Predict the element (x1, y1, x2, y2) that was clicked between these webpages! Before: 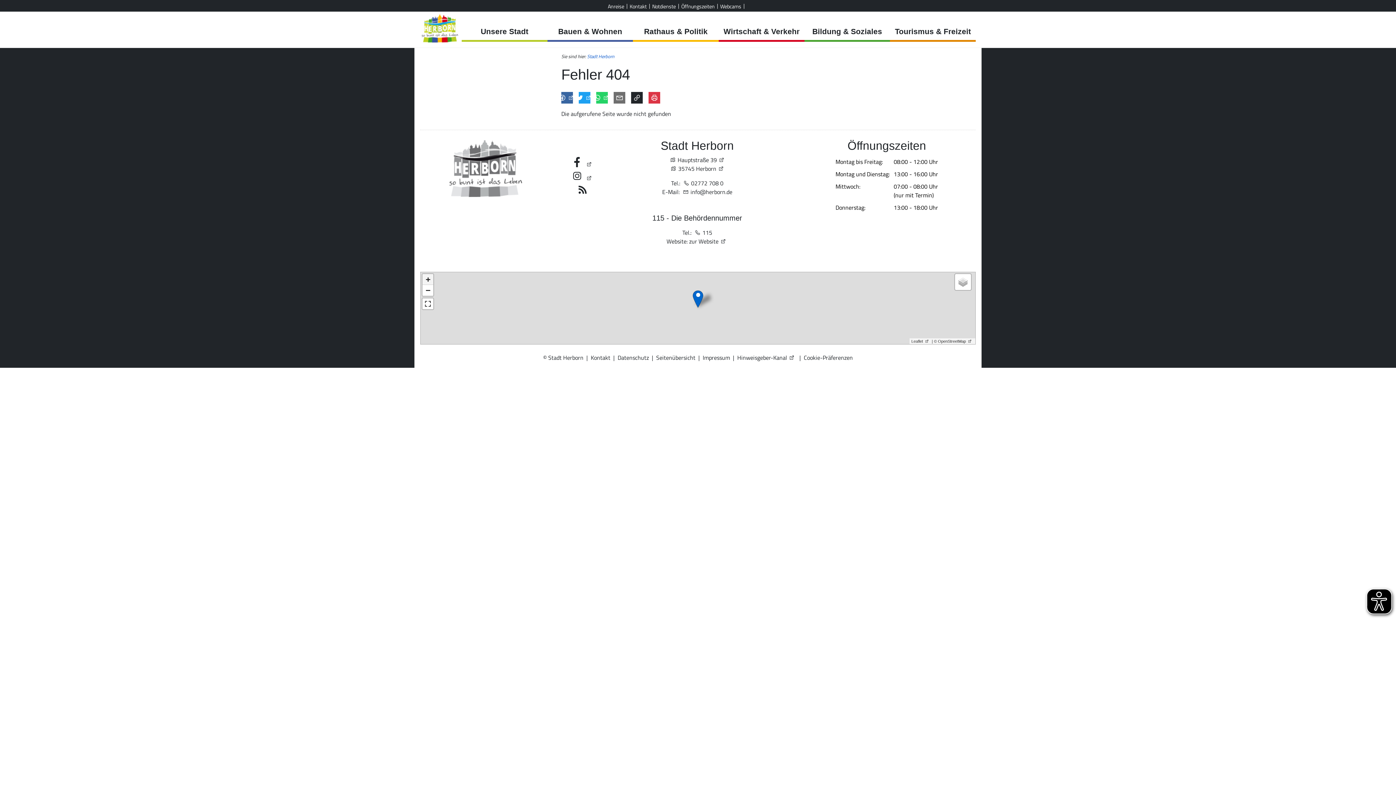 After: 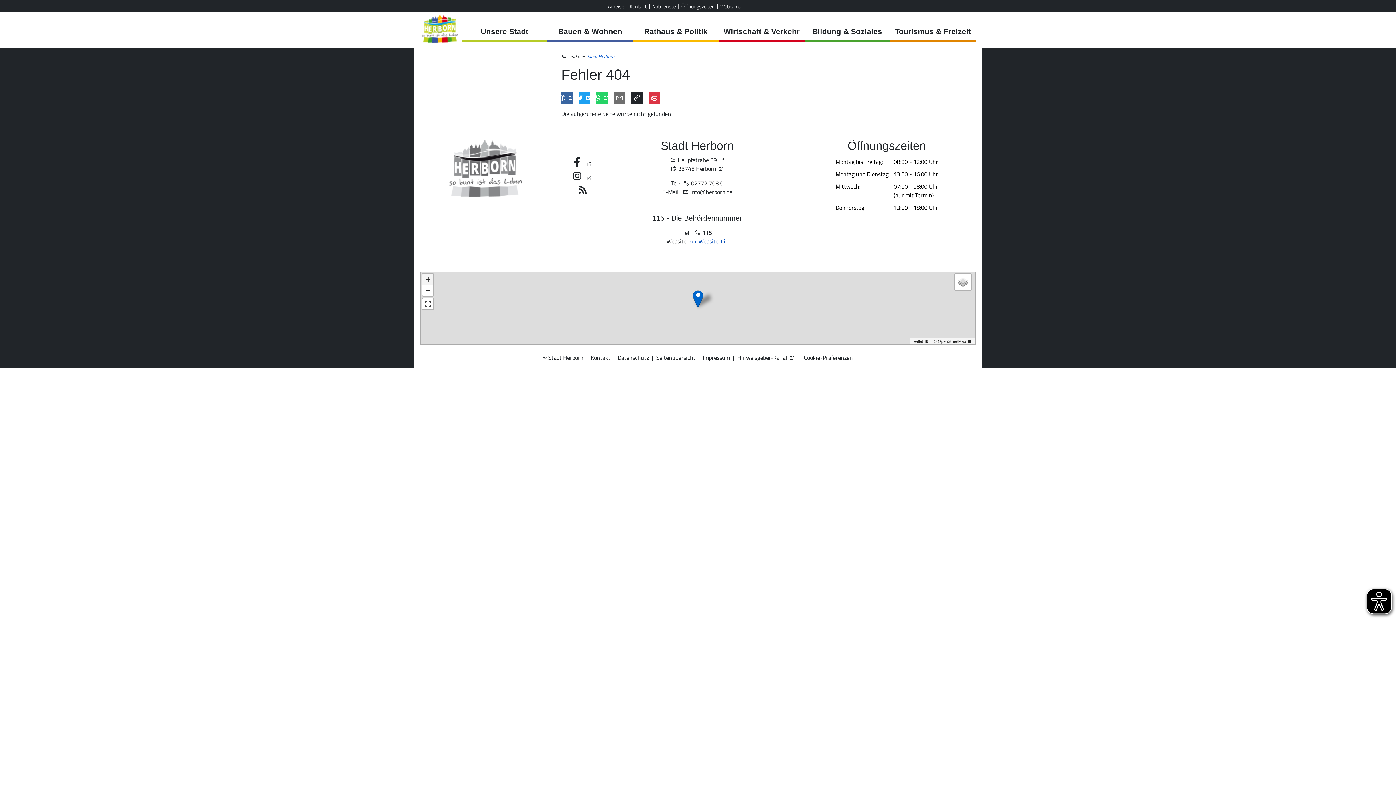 Action: bbox: (689, 237, 728, 245) label: zur Website